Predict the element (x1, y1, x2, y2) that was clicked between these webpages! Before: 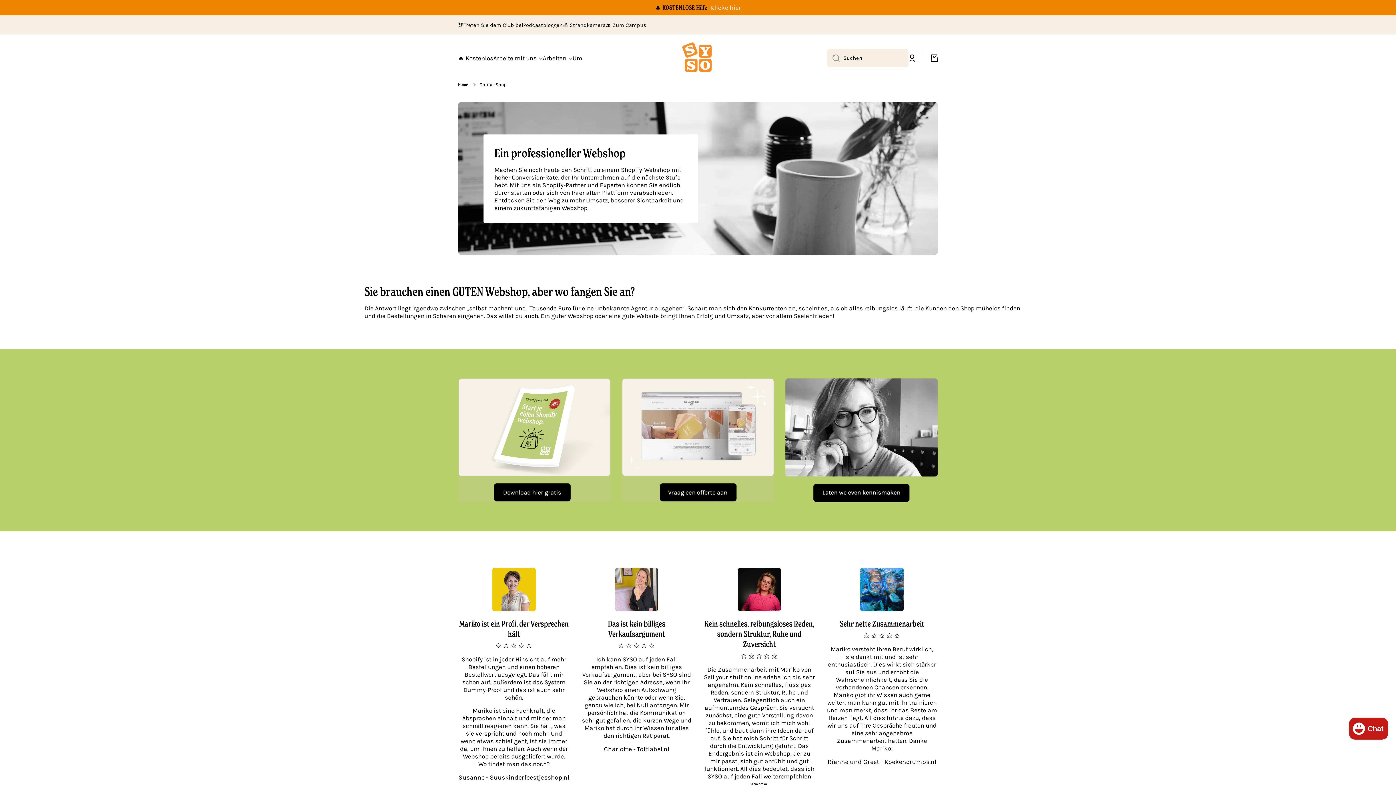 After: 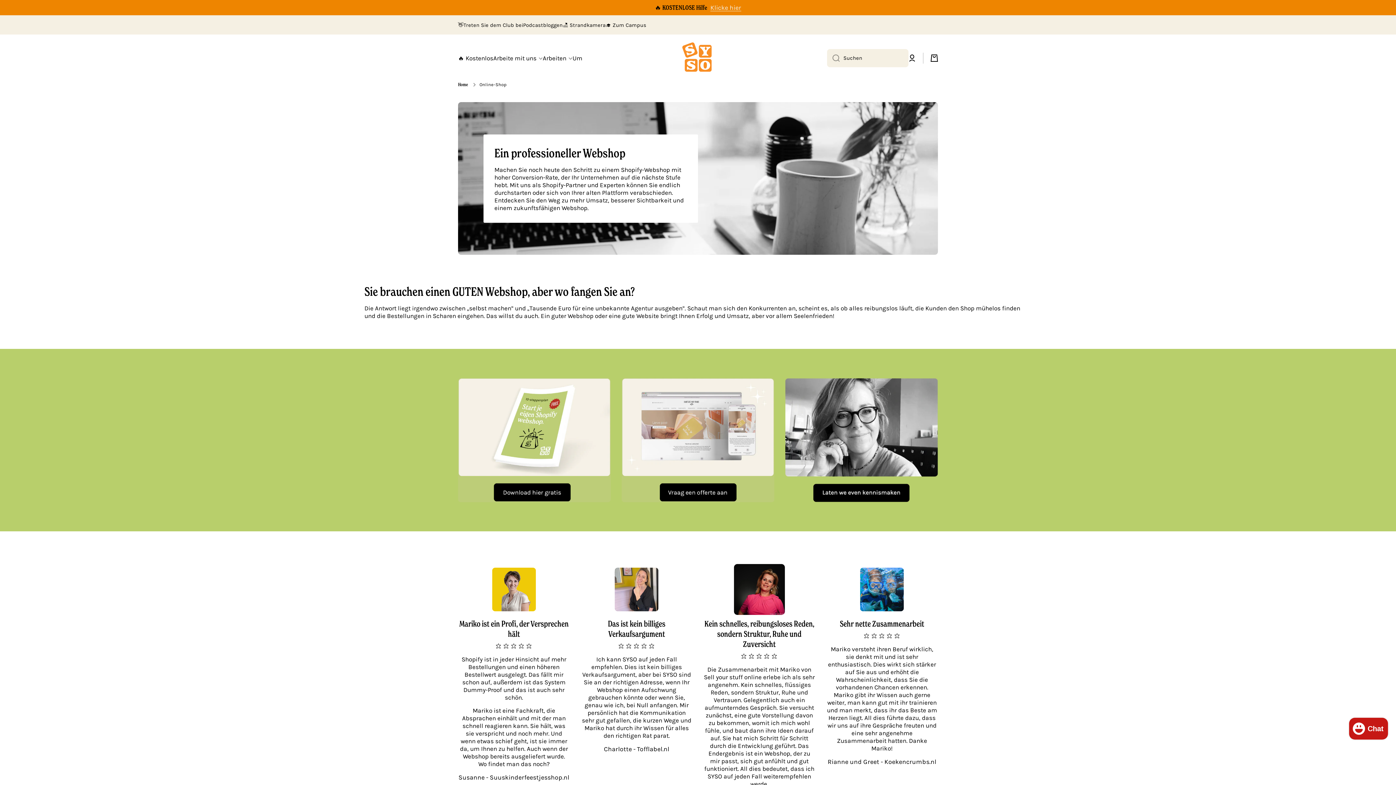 Action: bbox: (737, 568, 781, 611)